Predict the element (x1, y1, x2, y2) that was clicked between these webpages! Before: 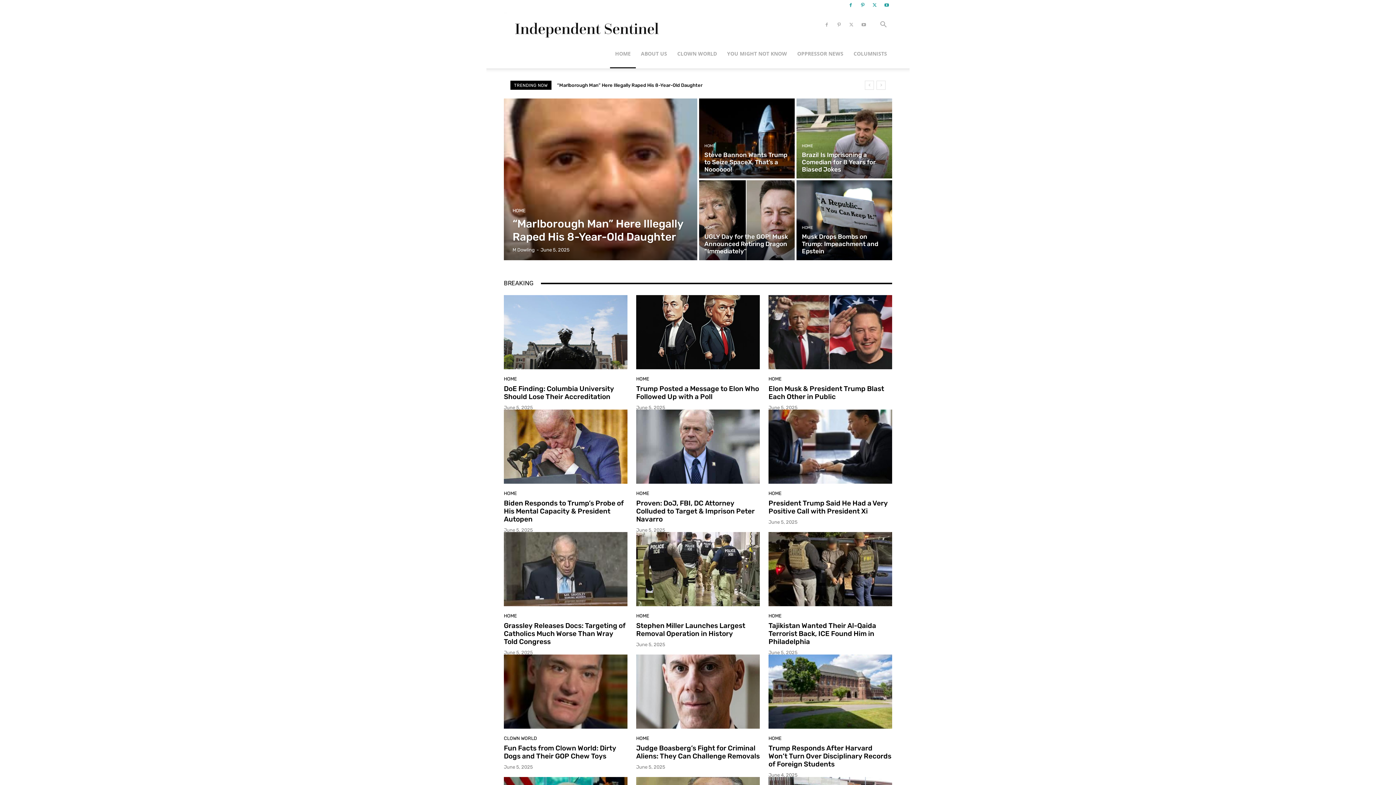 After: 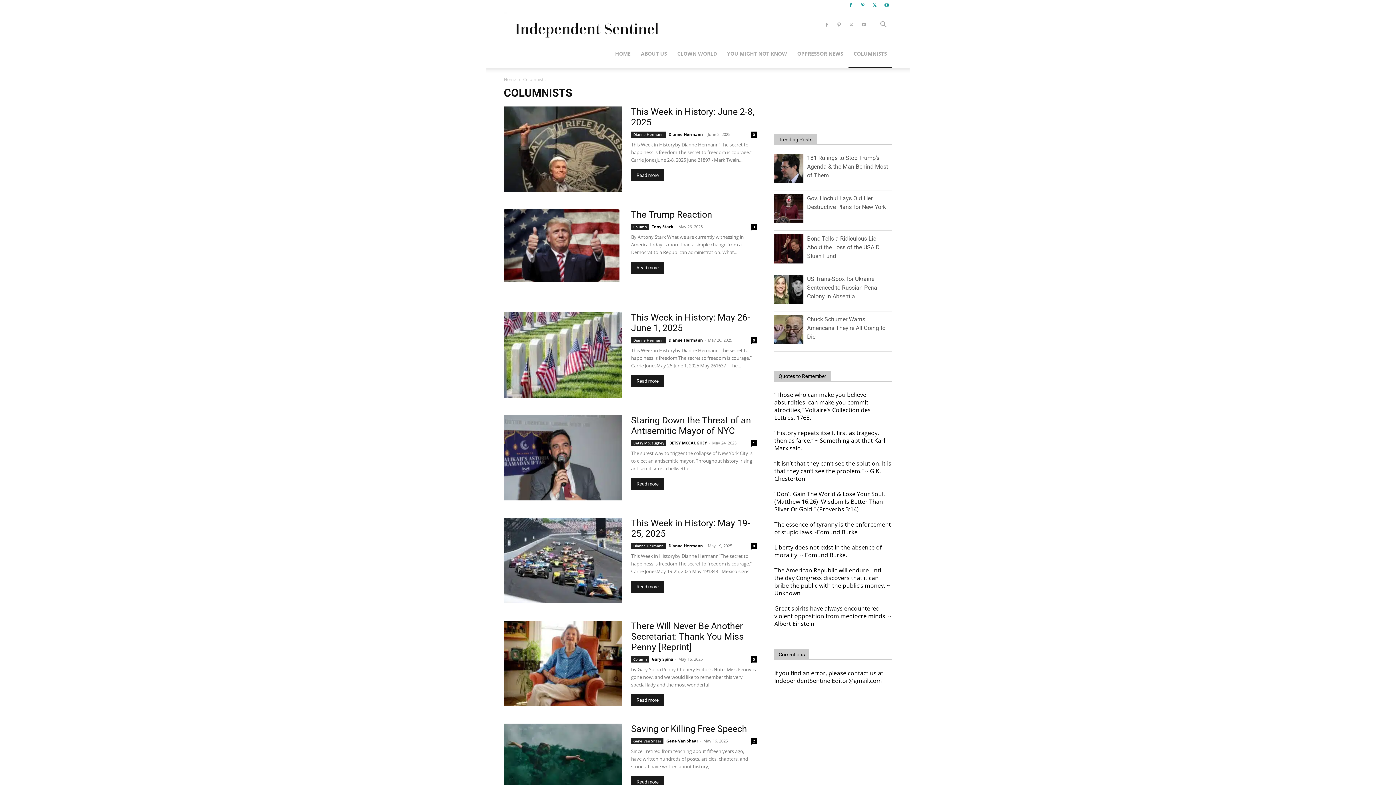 Action: bbox: (848, 39, 892, 68) label: COLUMNISTS